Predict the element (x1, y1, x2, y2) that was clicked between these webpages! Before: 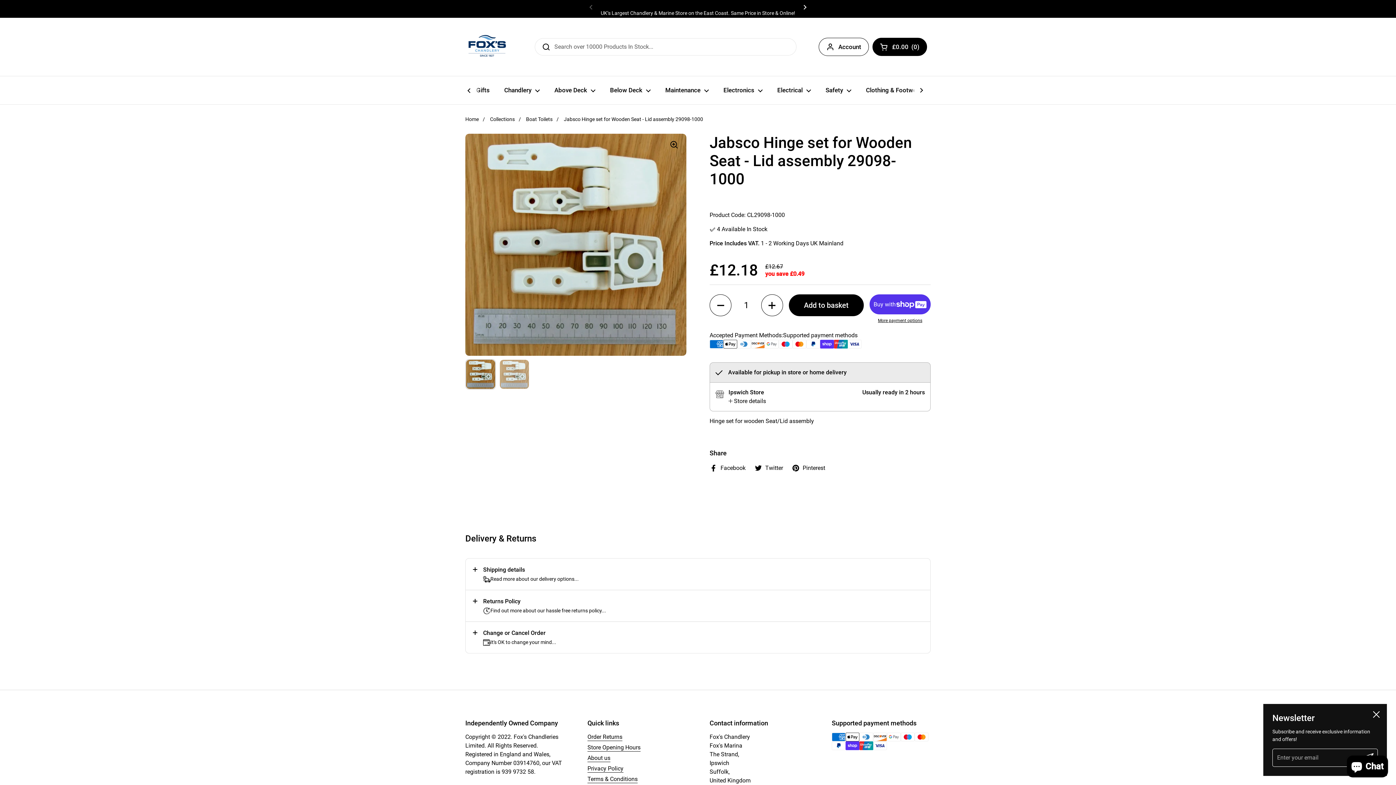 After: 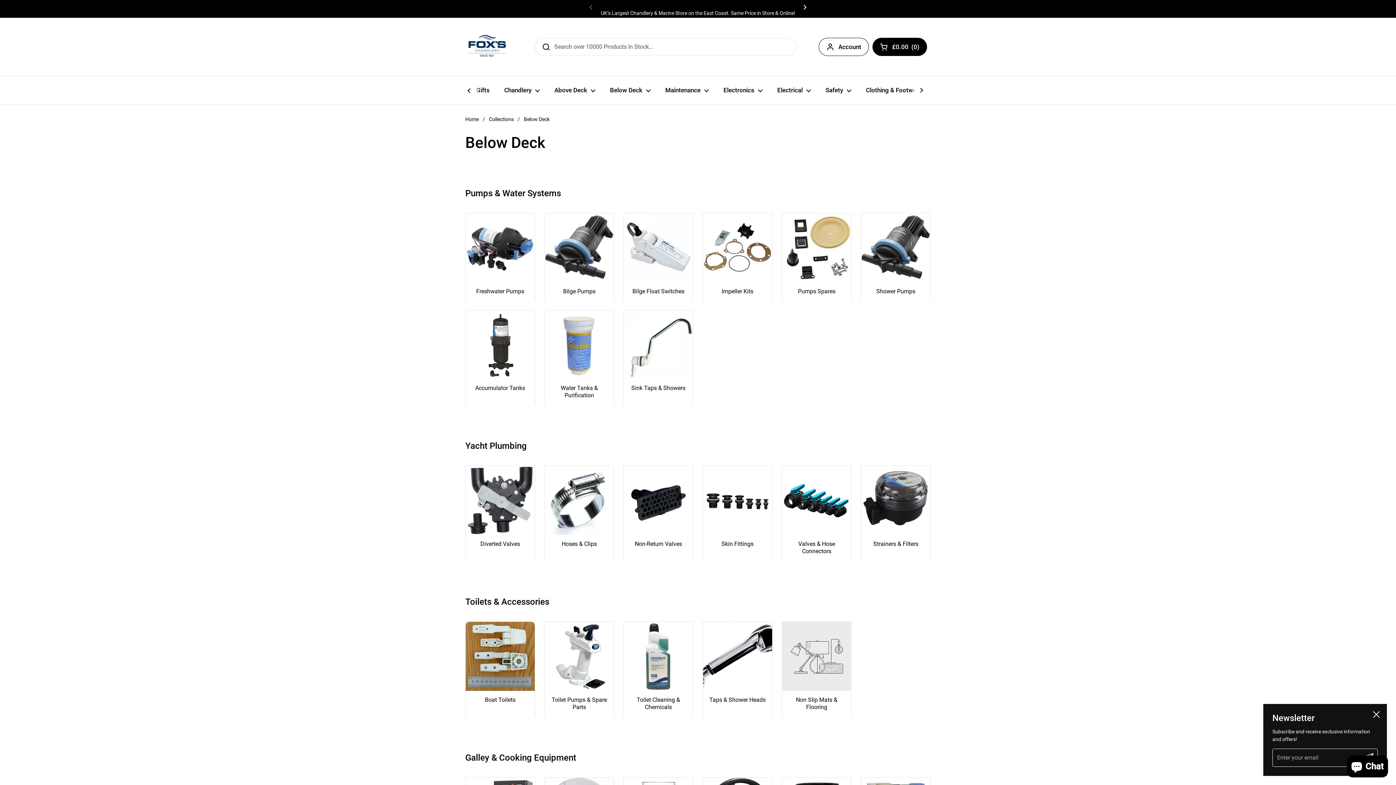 Action: label: Below Deck bbox: (602, 81, 658, 98)